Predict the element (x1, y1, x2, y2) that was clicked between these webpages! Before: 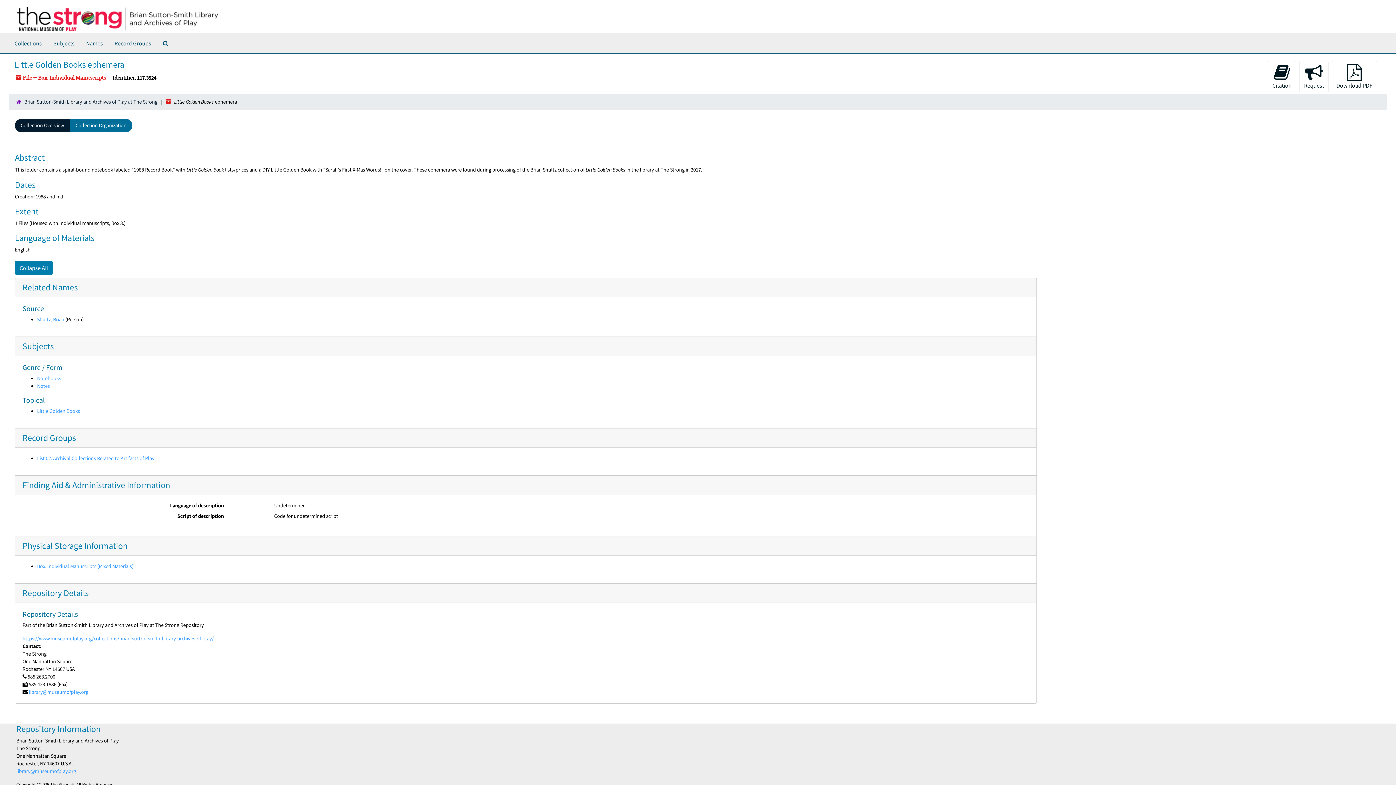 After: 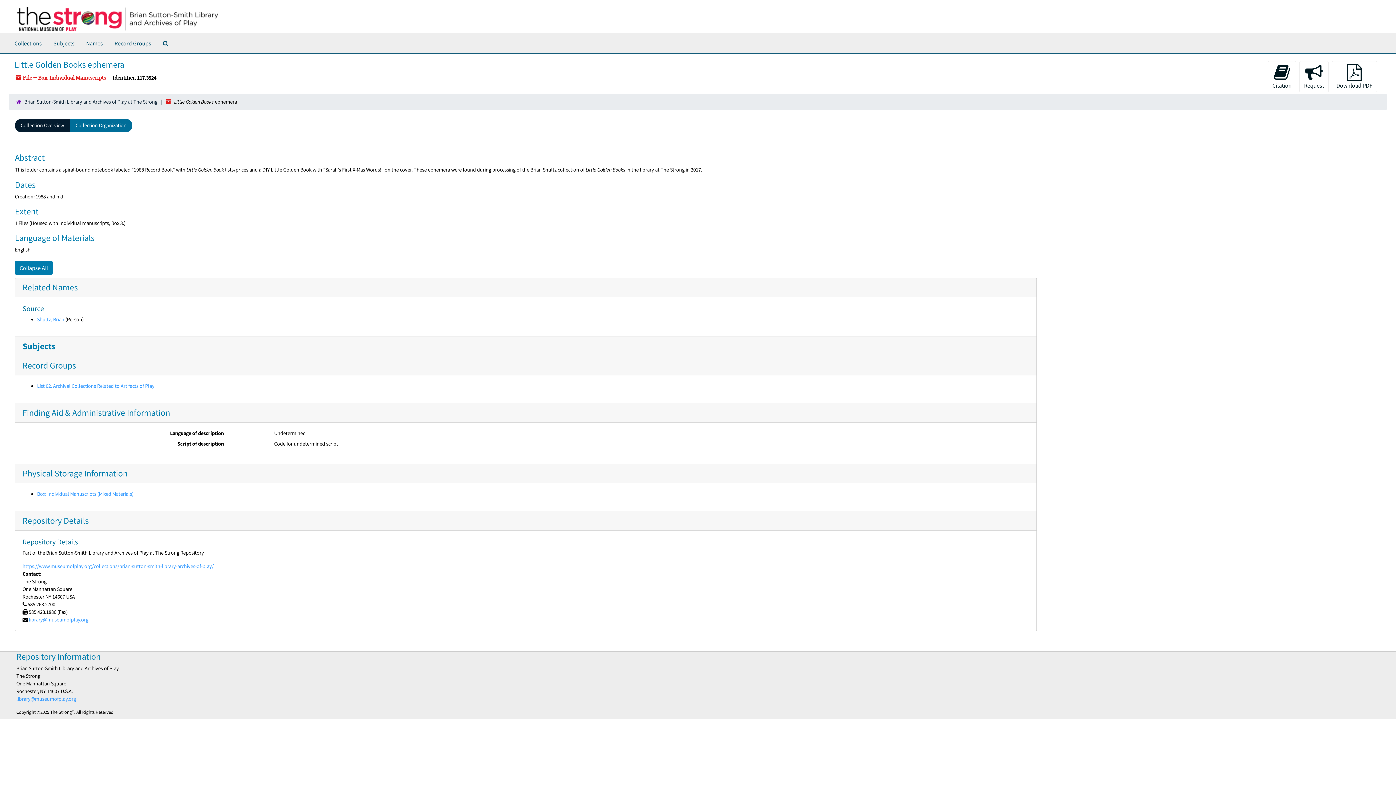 Action: bbox: (22, 340, 53, 352) label: Subjects